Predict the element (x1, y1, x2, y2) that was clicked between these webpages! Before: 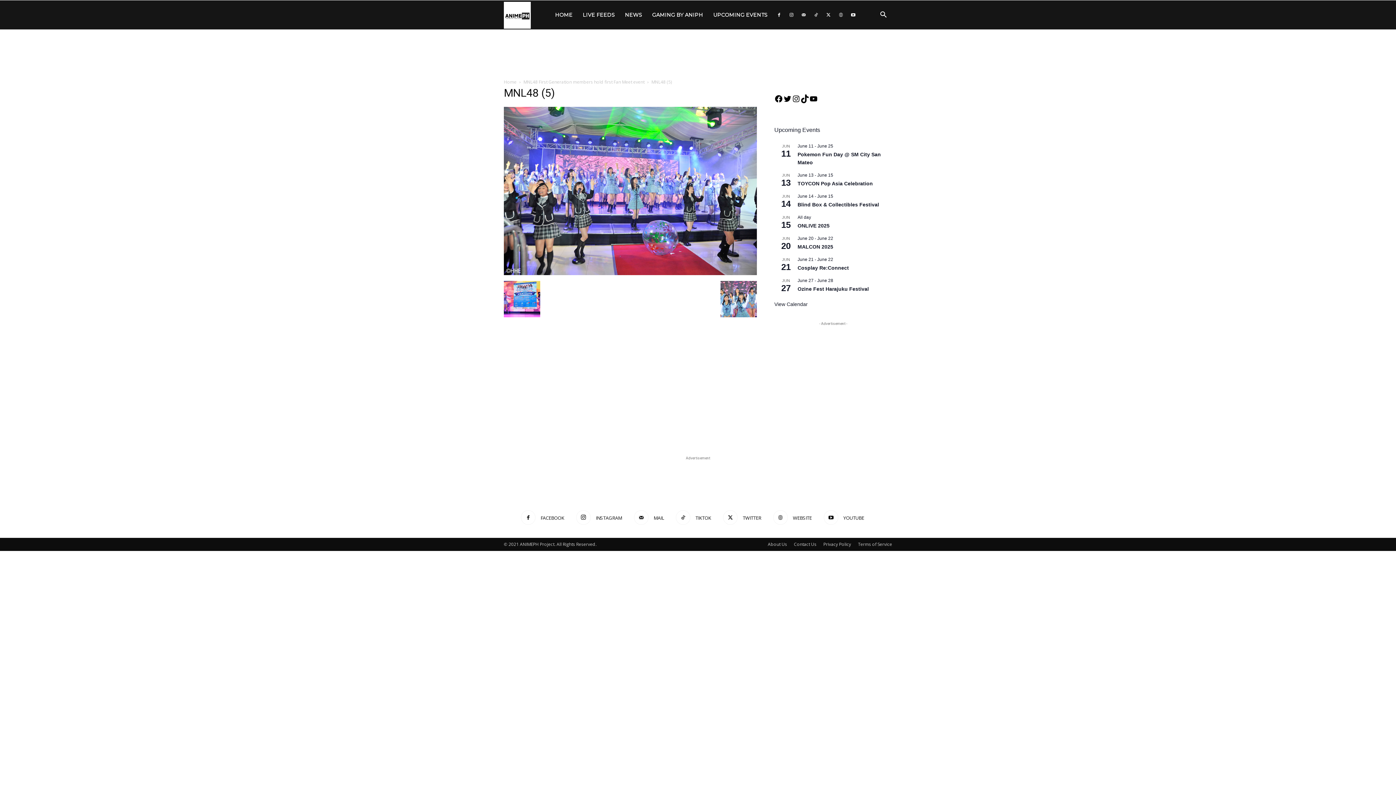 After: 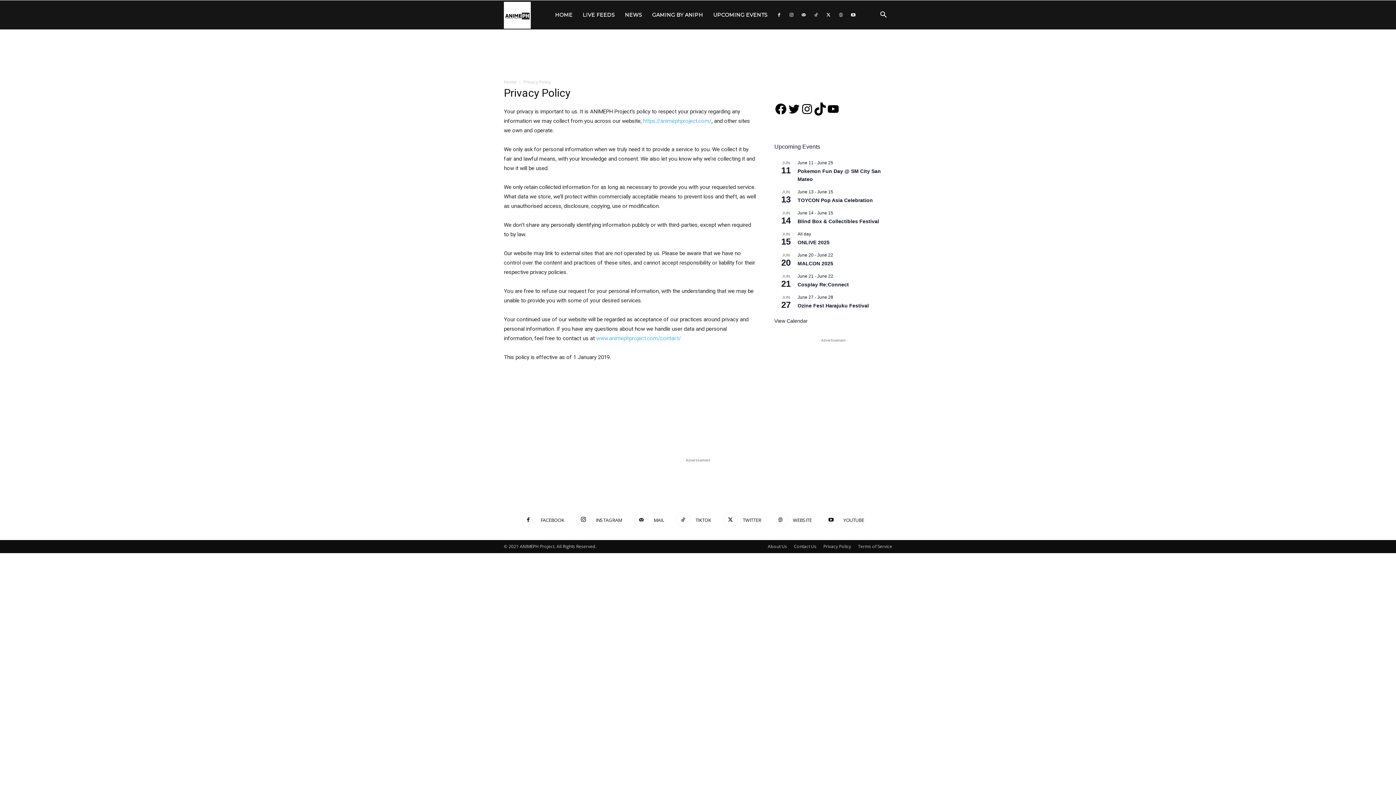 Action: label: Privacy Policy bbox: (823, 541, 851, 548)